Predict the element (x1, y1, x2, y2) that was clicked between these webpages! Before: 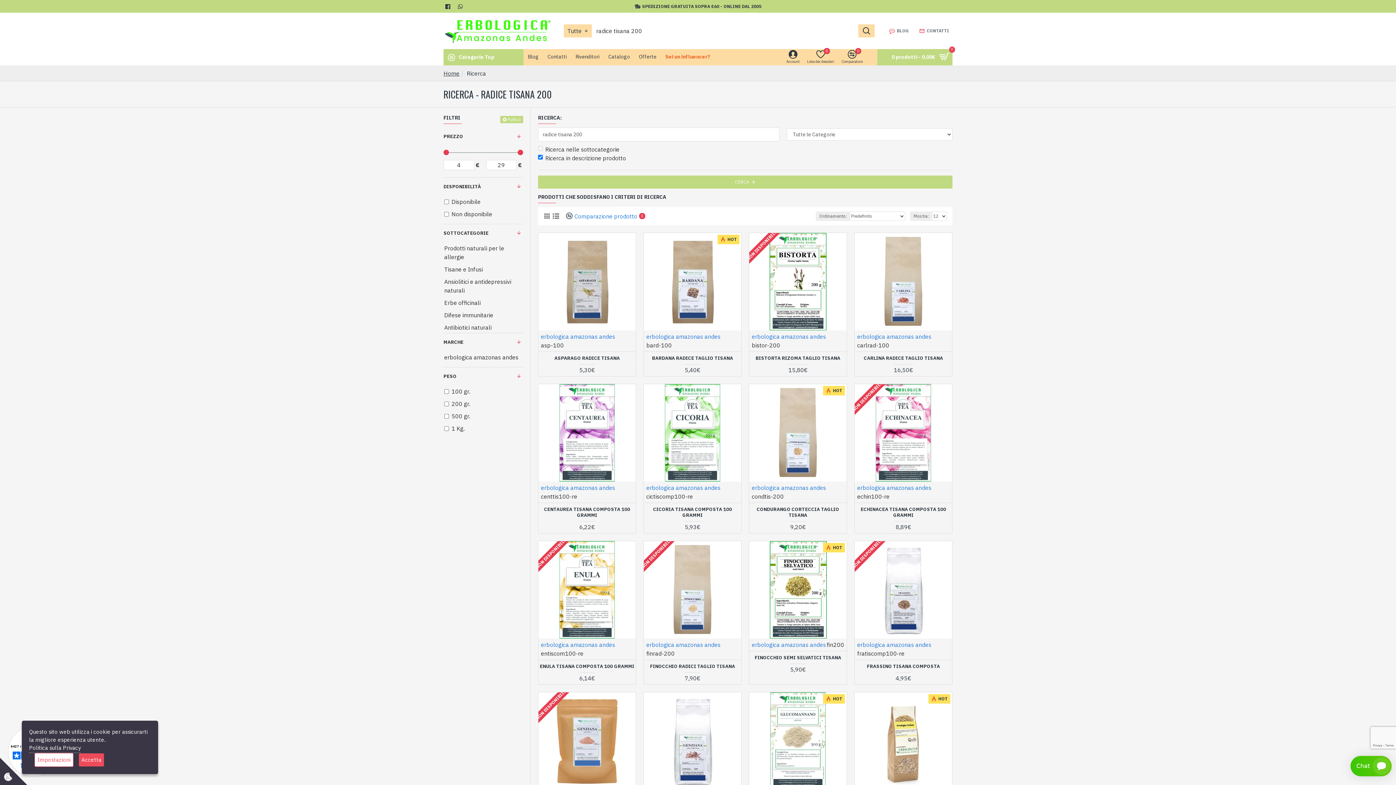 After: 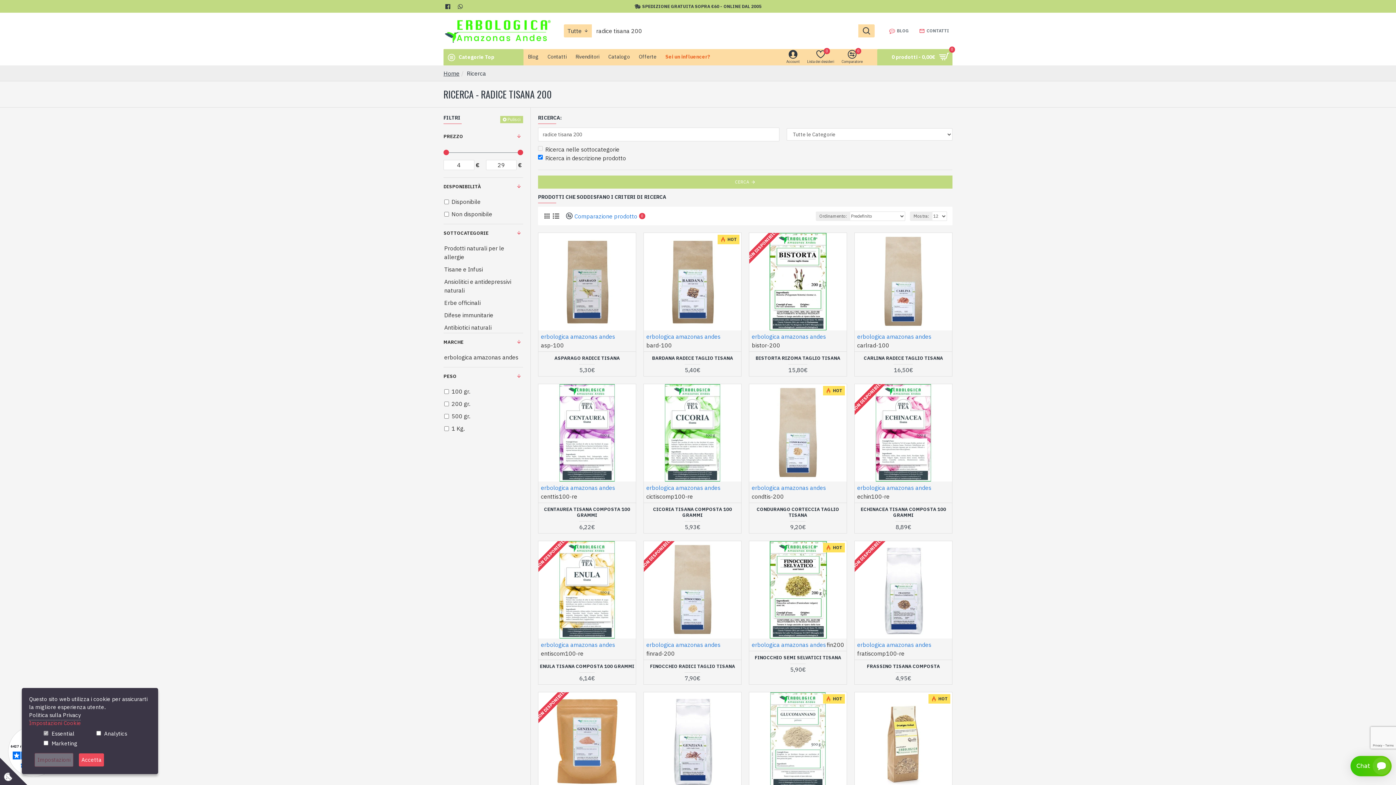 Action: bbox: (34, 753, 73, 767) label: Impostazioni